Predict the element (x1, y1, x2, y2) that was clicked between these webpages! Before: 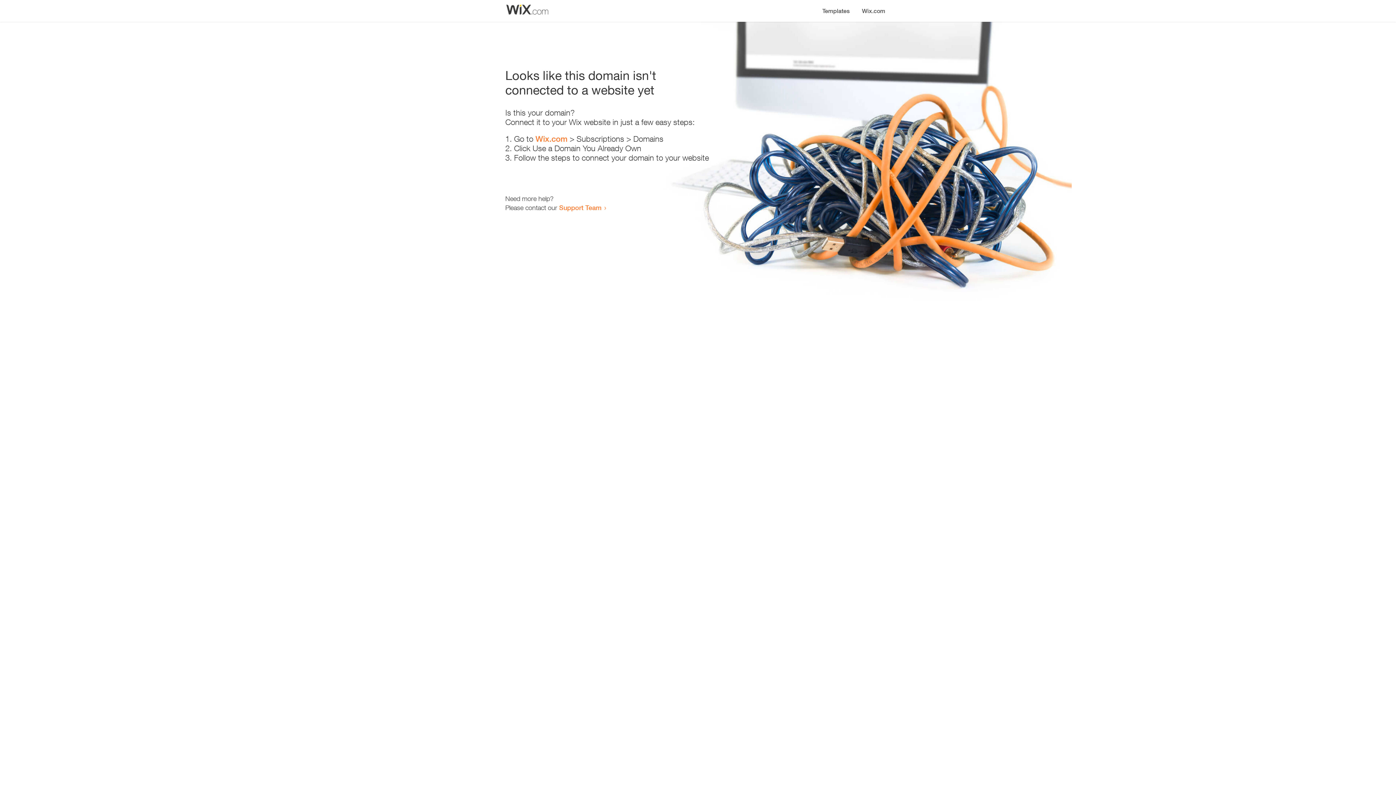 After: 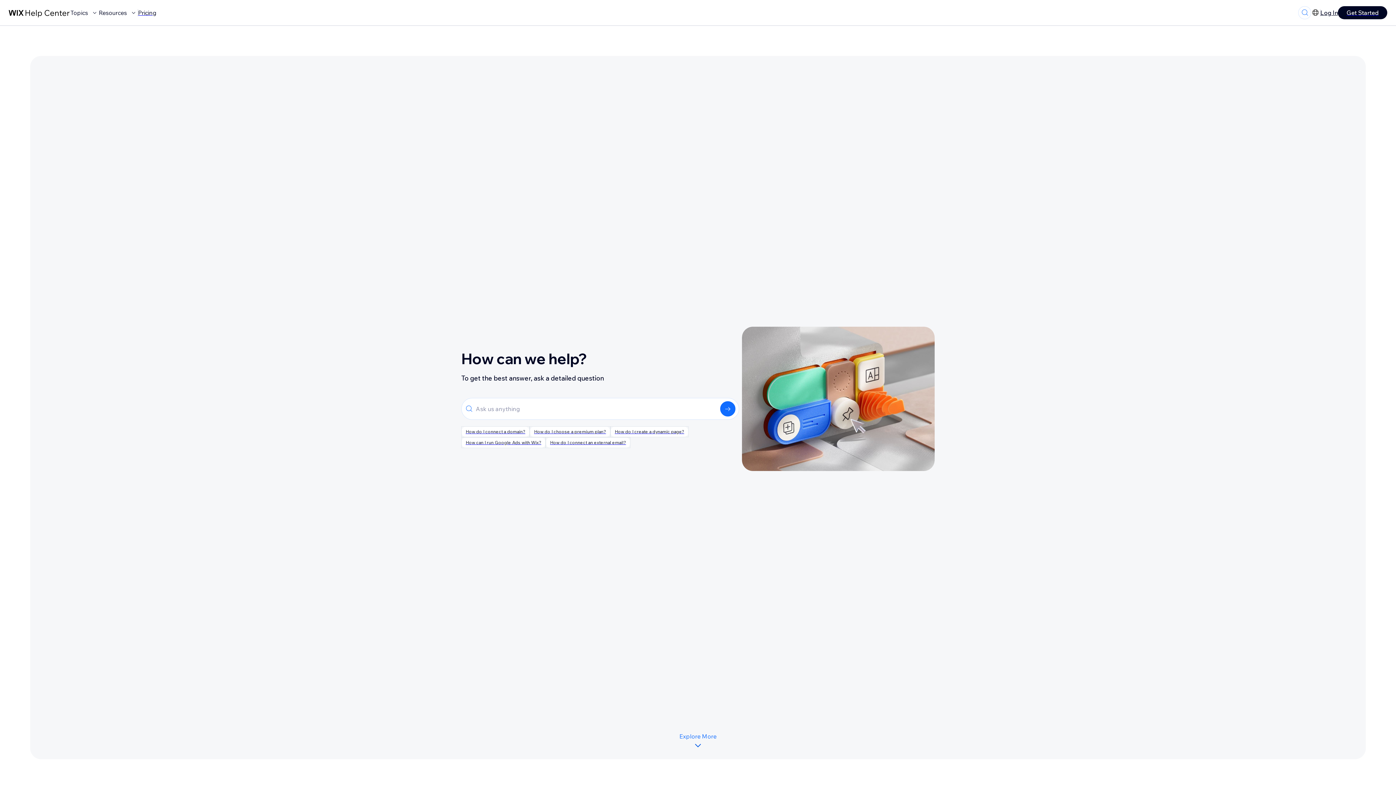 Action: bbox: (559, 203, 601, 211) label: Support Team